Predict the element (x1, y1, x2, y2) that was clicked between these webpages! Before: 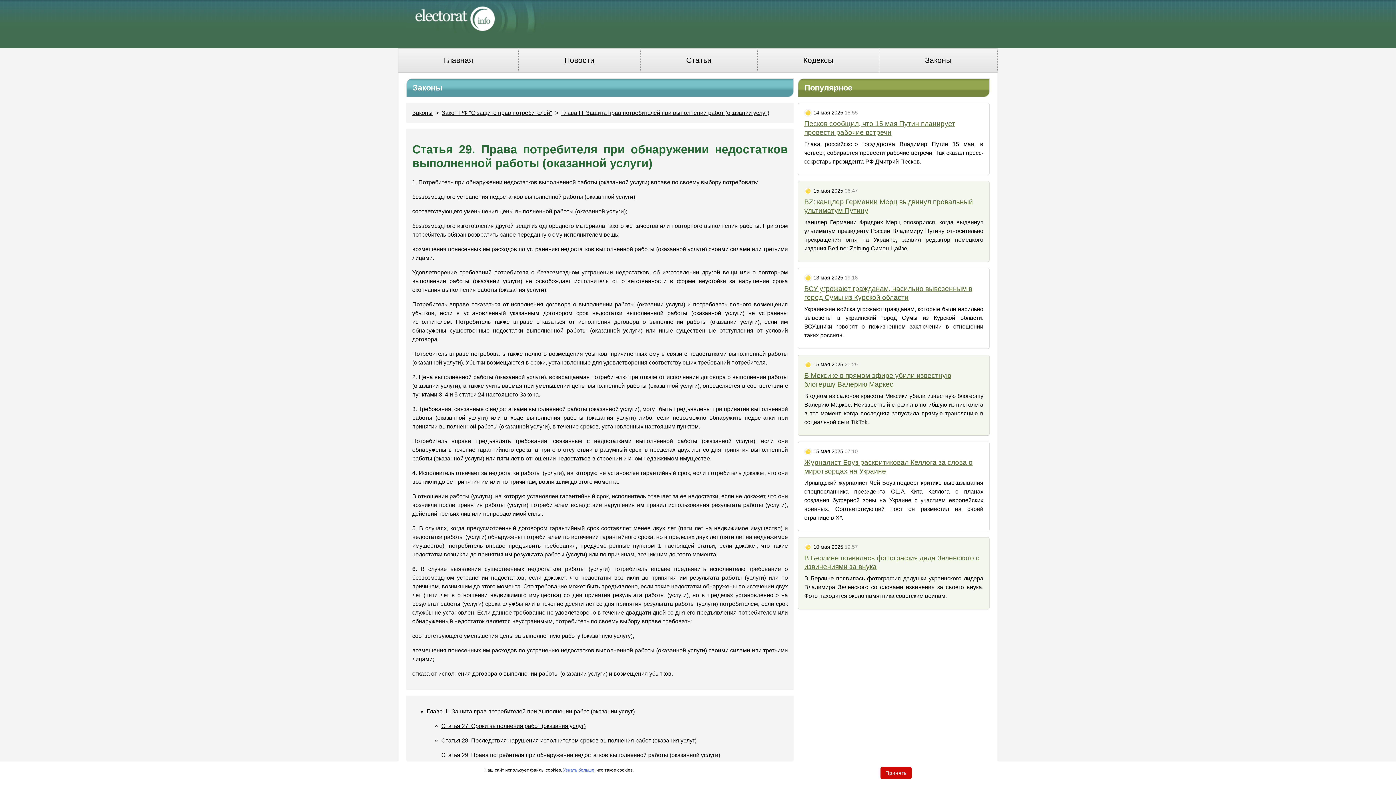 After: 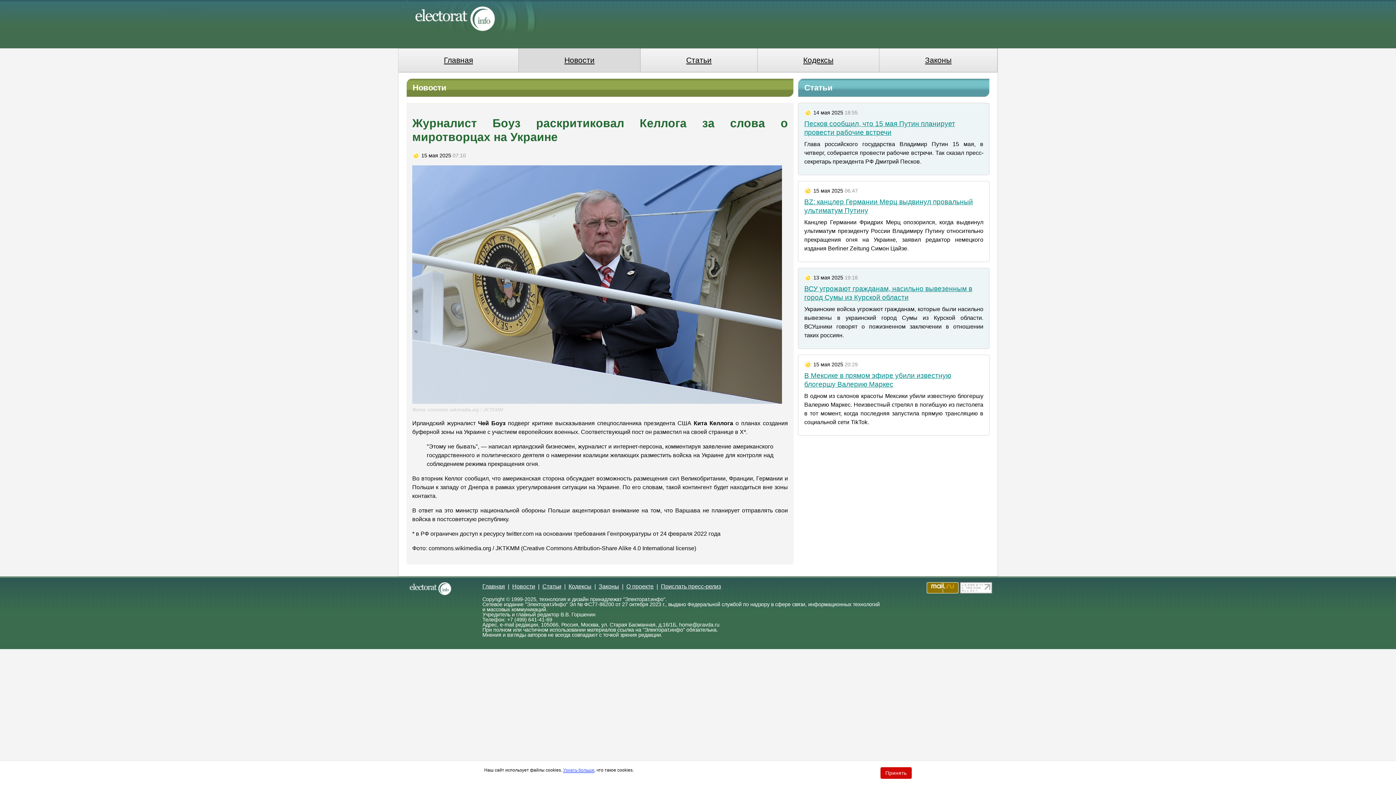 Action: label: Журналист Боуз раскритиковал Келлога за слова о миротворцах на Украине bbox: (804, 458, 983, 476)